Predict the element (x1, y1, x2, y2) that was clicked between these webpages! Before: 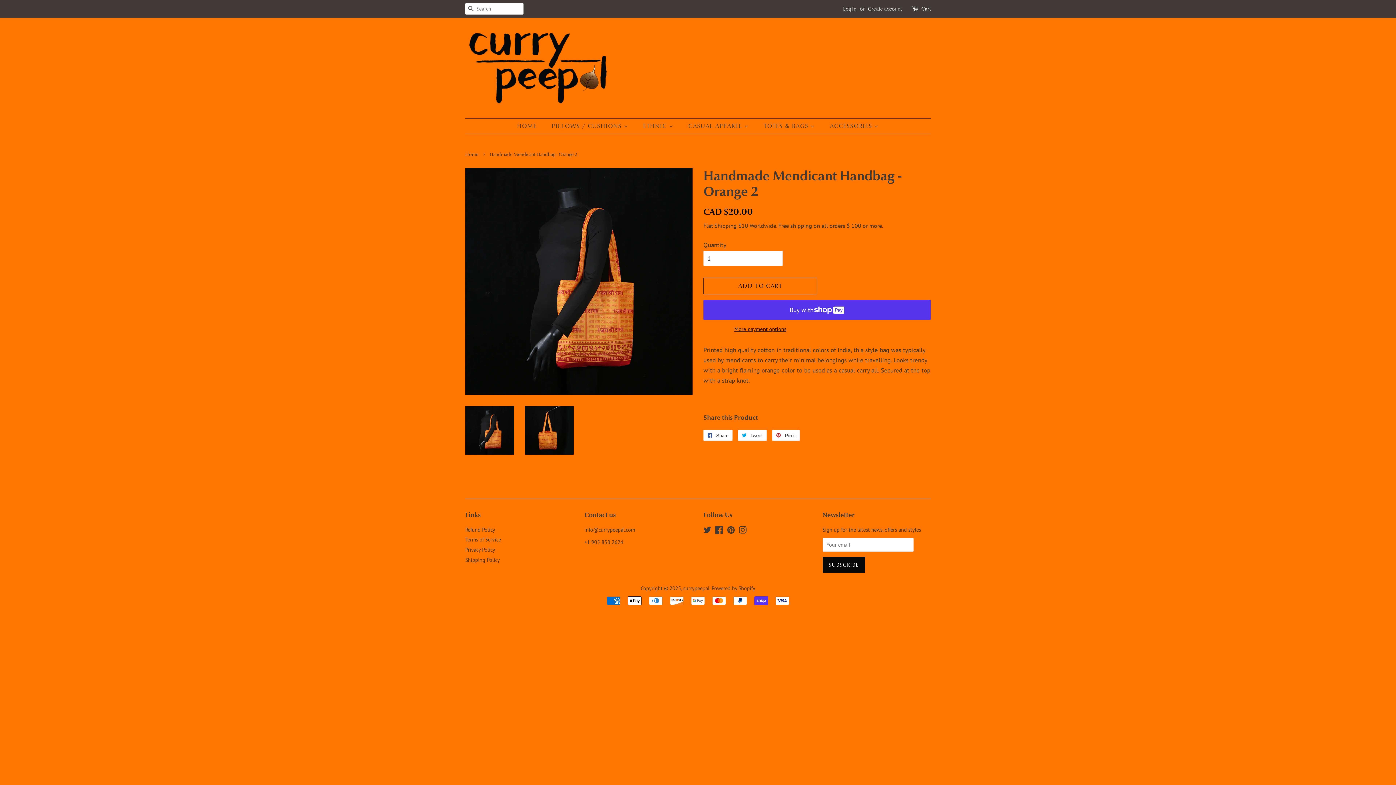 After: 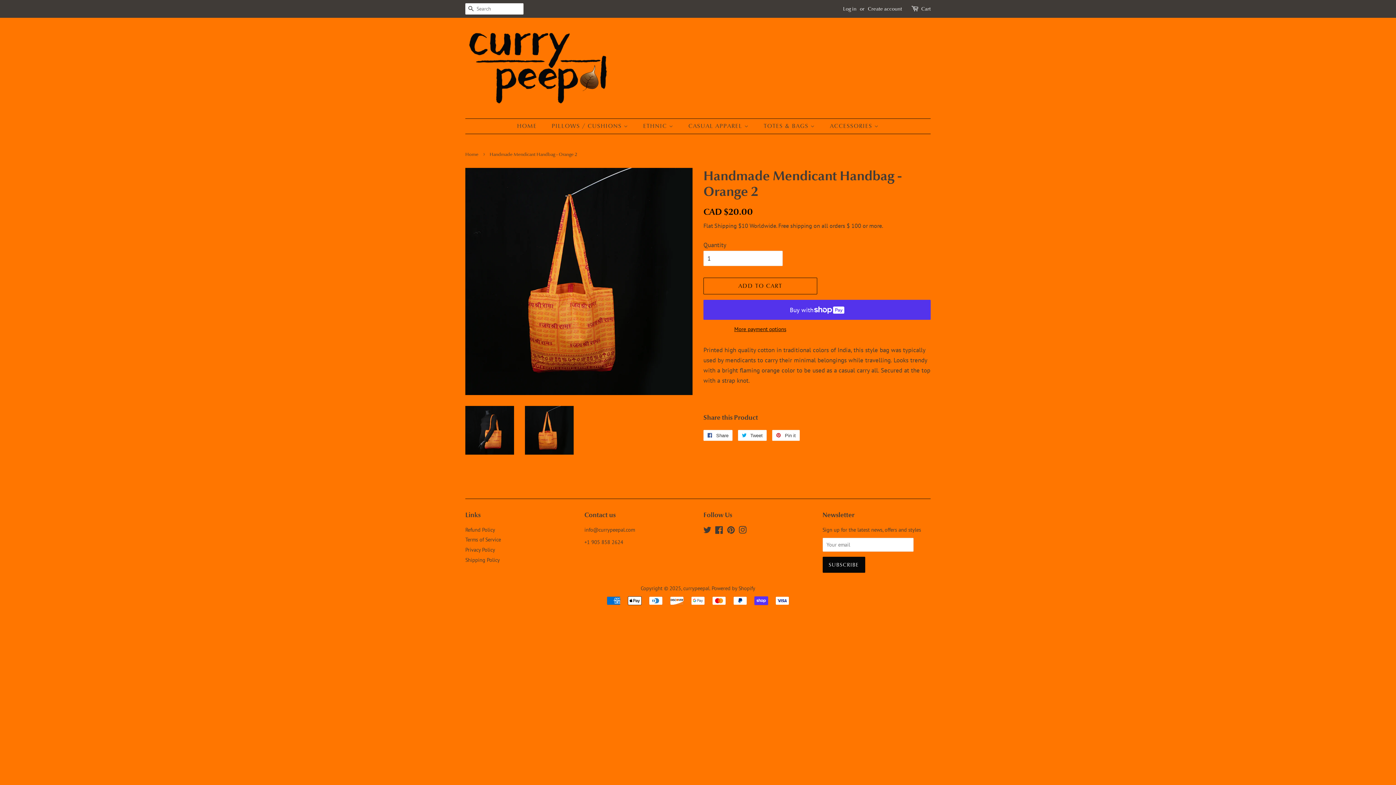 Action: bbox: (525, 406, 573, 454)